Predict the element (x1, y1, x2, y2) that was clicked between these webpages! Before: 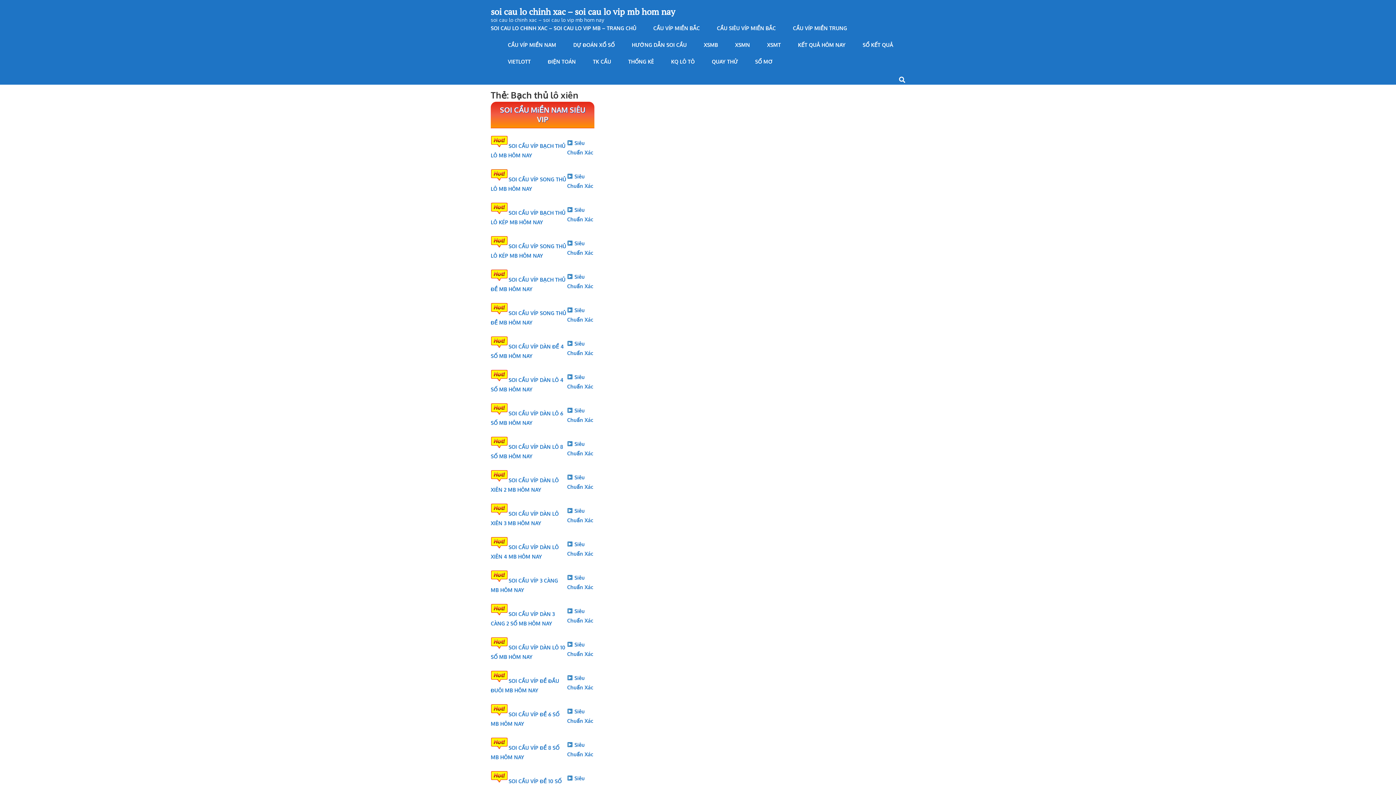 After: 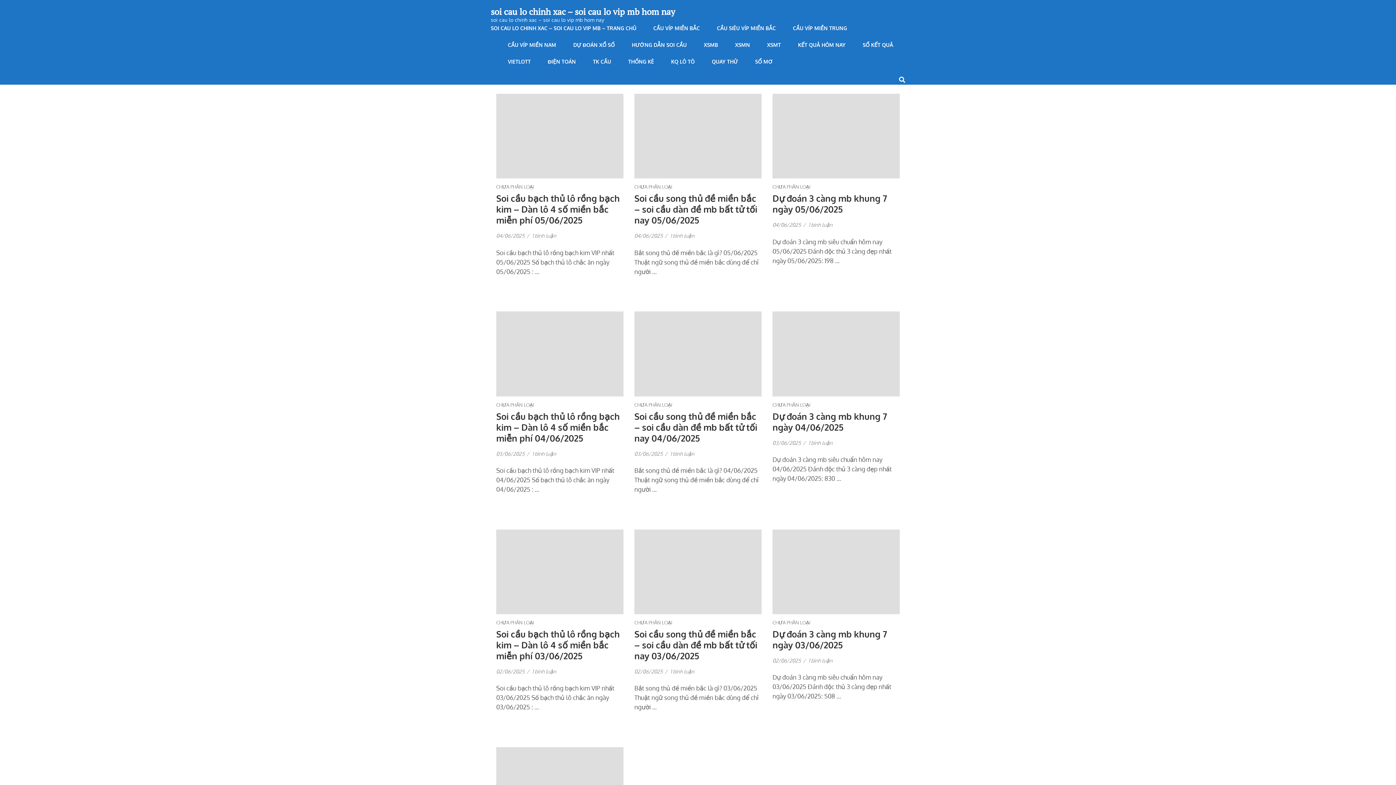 Action: label: soi cau lo chinh xac – soi cau lo vip mb hom nay bbox: (490, 5, 675, 17)